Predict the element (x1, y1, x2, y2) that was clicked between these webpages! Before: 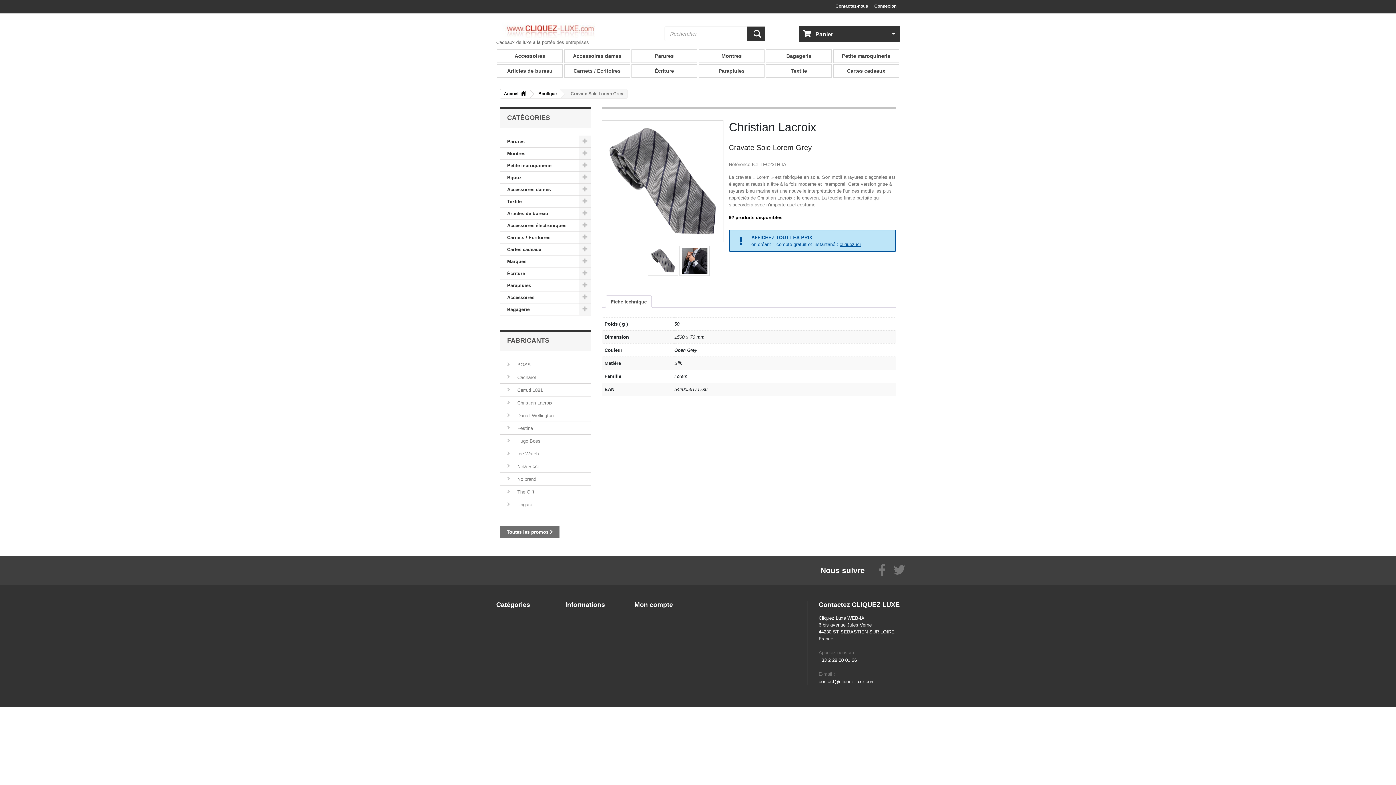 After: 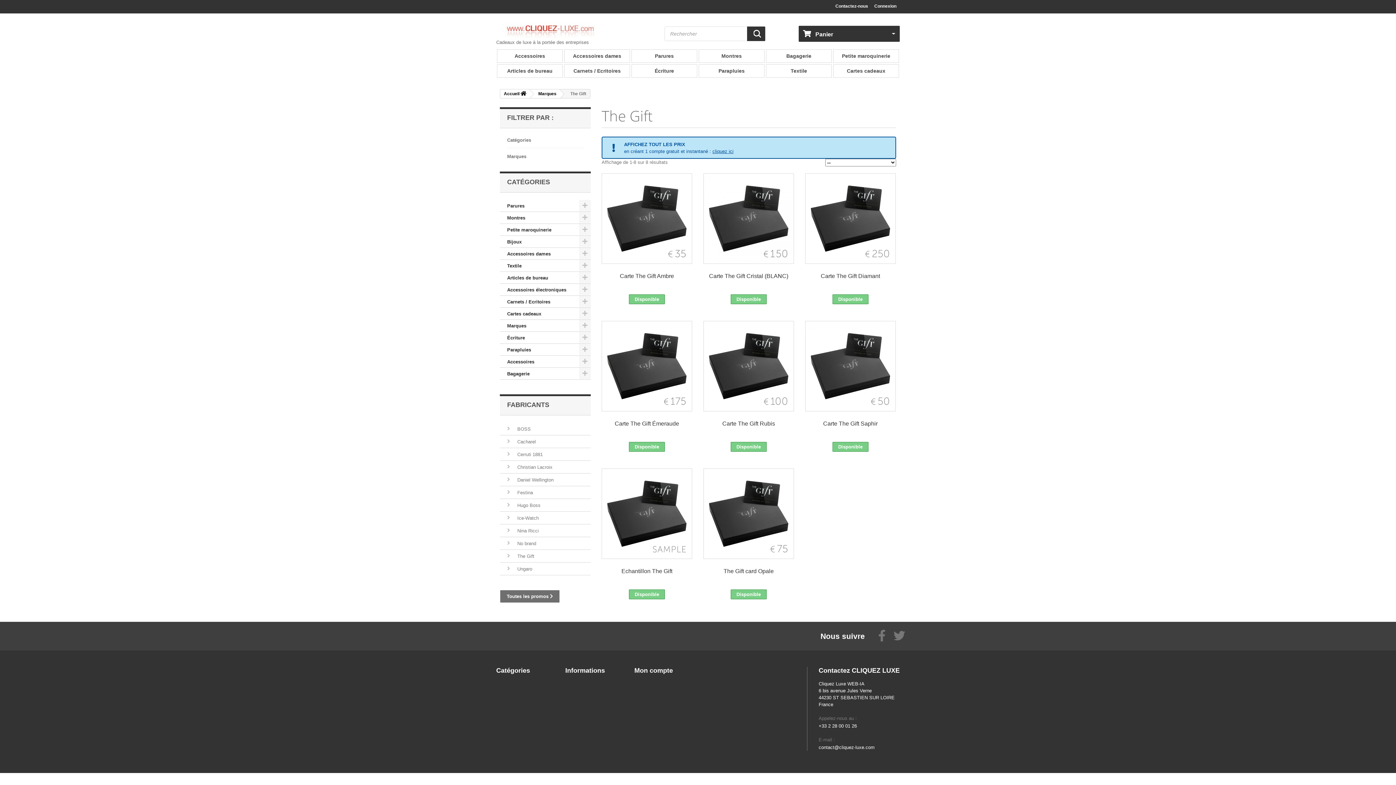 Action: bbox: (510, 489, 534, 495) label: The Gift